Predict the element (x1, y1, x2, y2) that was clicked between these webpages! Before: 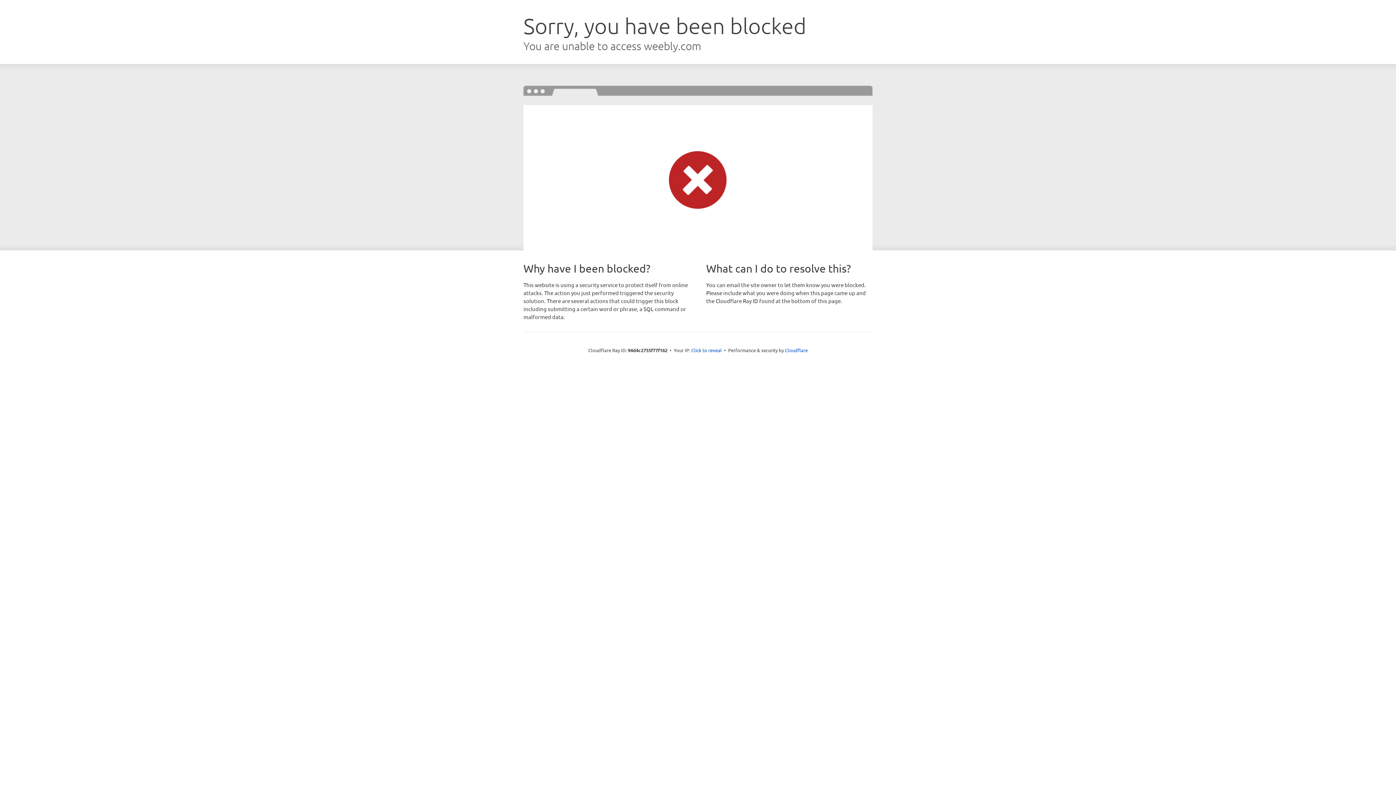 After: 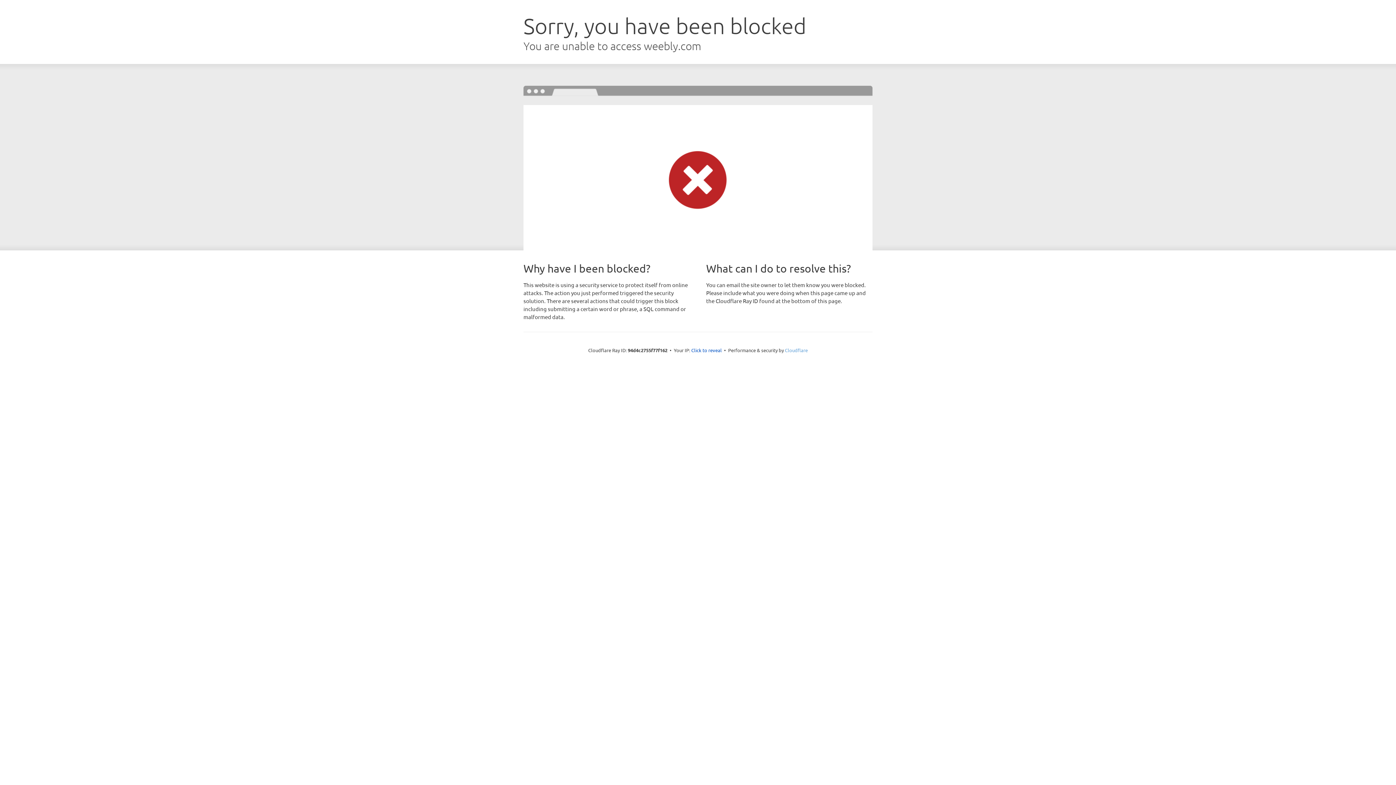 Action: label: Cloudflare bbox: (785, 347, 808, 353)